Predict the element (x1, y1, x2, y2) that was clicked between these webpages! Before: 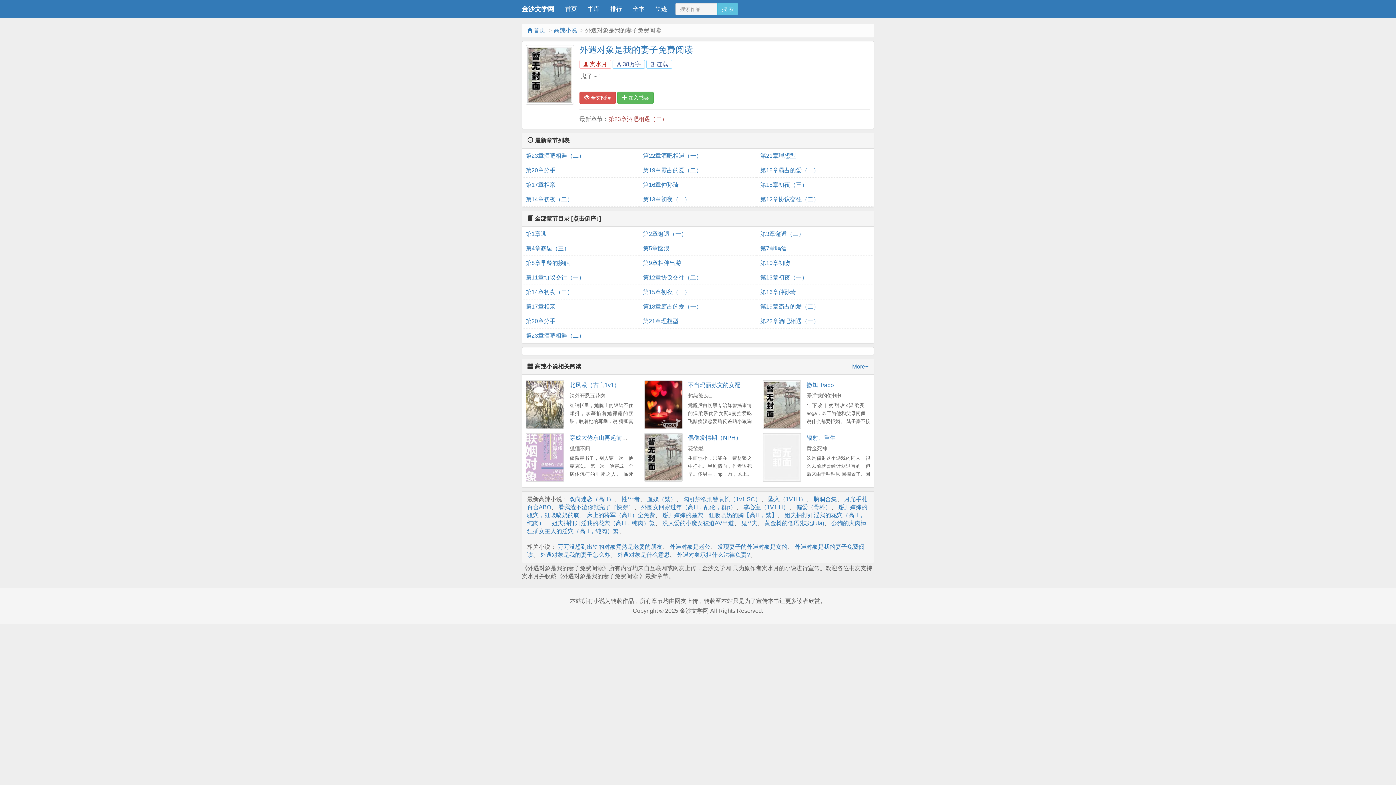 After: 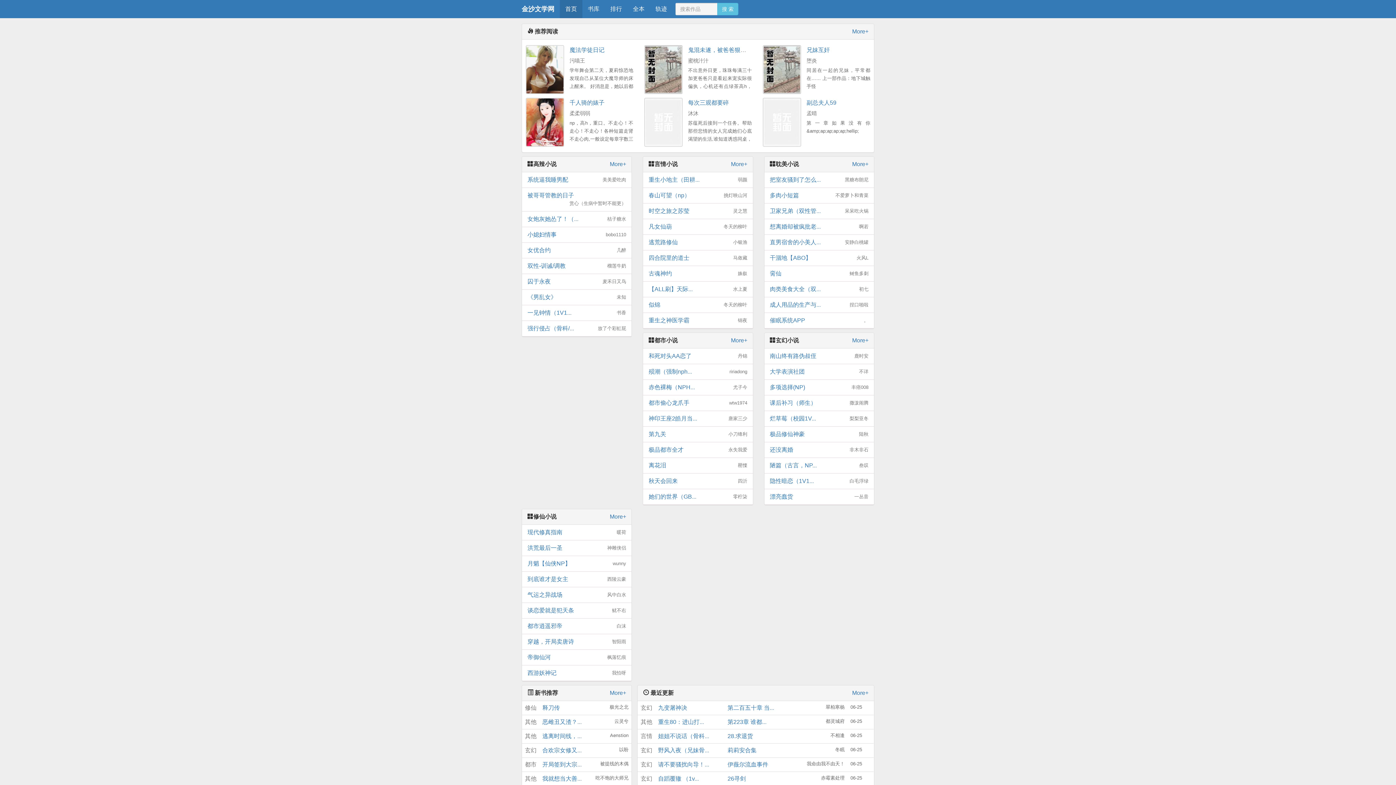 Action: label:  首页 bbox: (527, 27, 545, 33)